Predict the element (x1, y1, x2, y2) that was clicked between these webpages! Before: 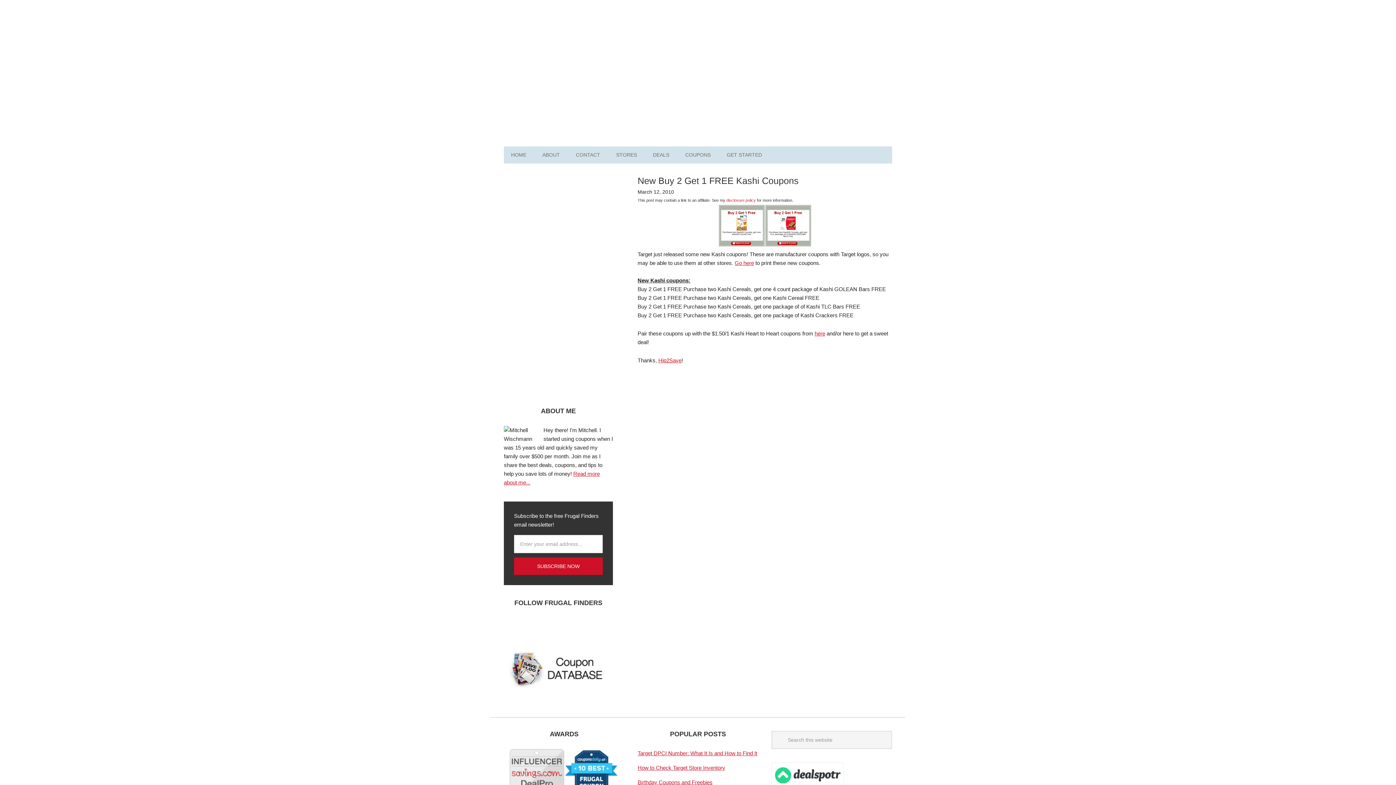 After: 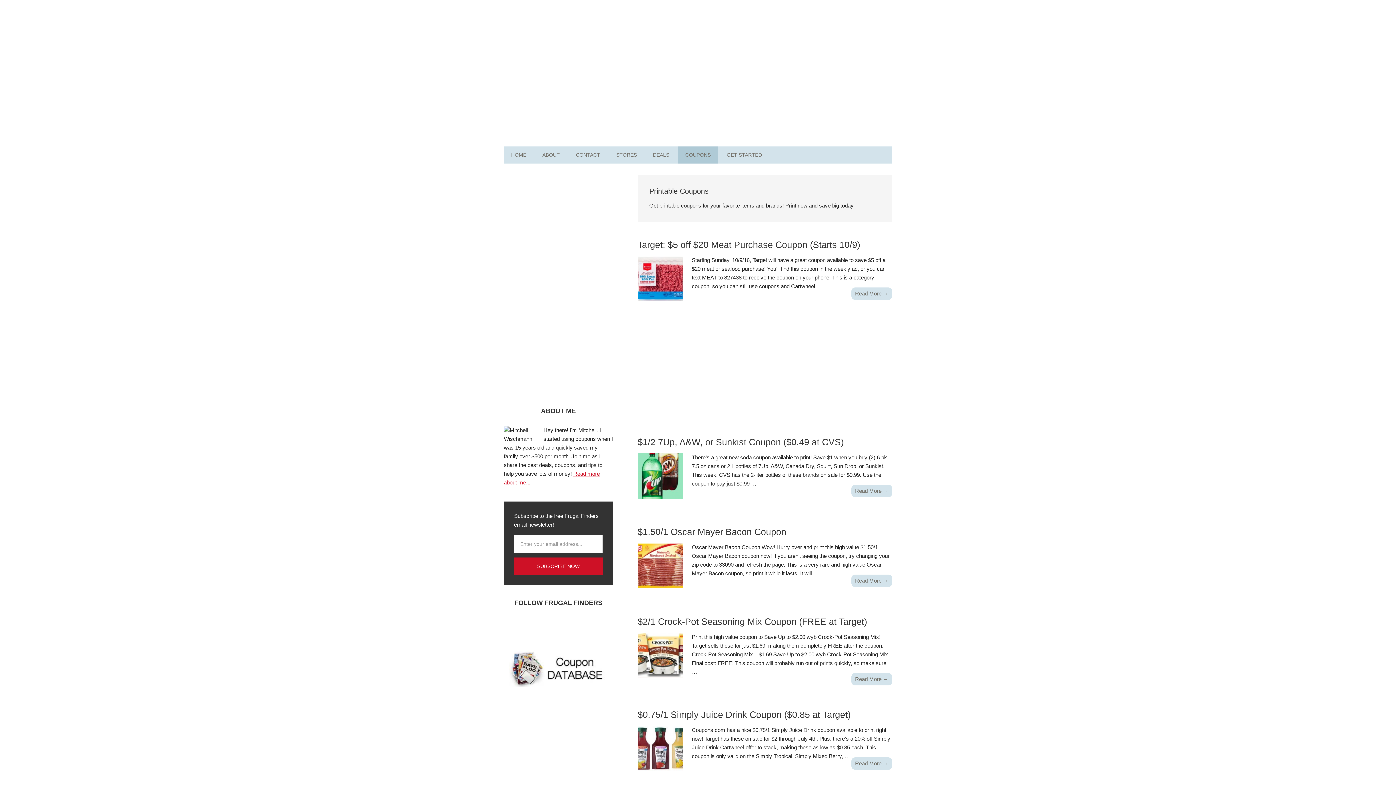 Action: label: COUPONS bbox: (678, 146, 718, 163)